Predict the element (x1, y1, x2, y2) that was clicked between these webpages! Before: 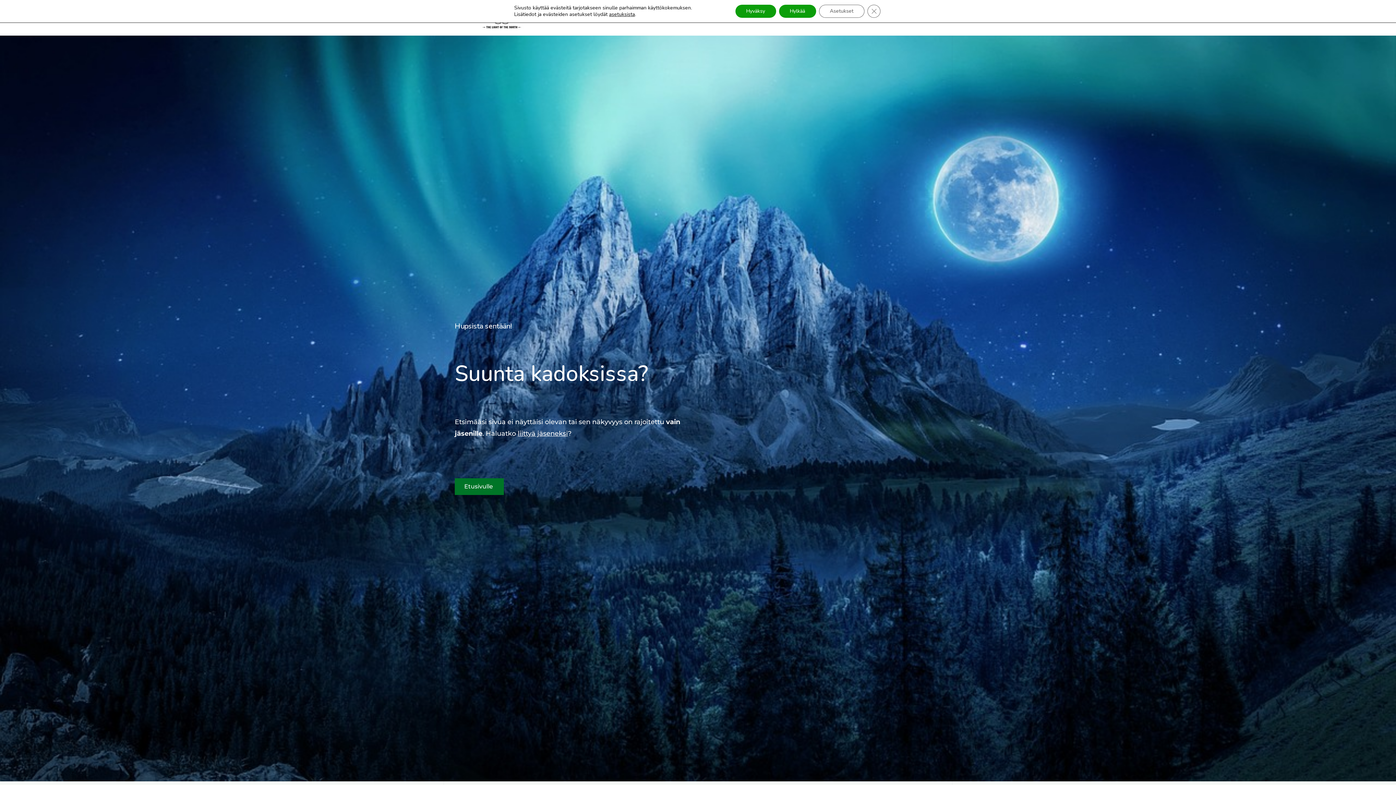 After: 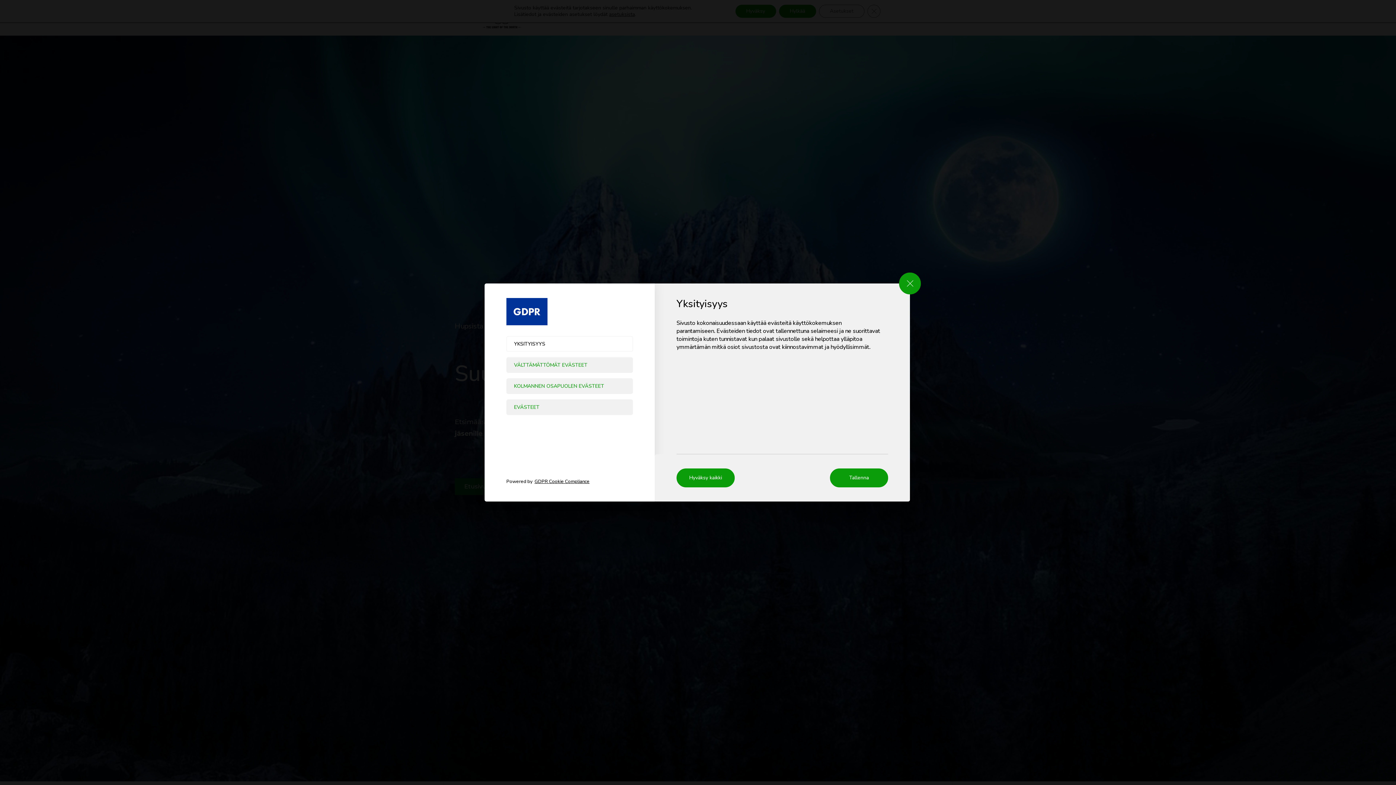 Action: bbox: (609, 11, 635, 17) label: asetuksista